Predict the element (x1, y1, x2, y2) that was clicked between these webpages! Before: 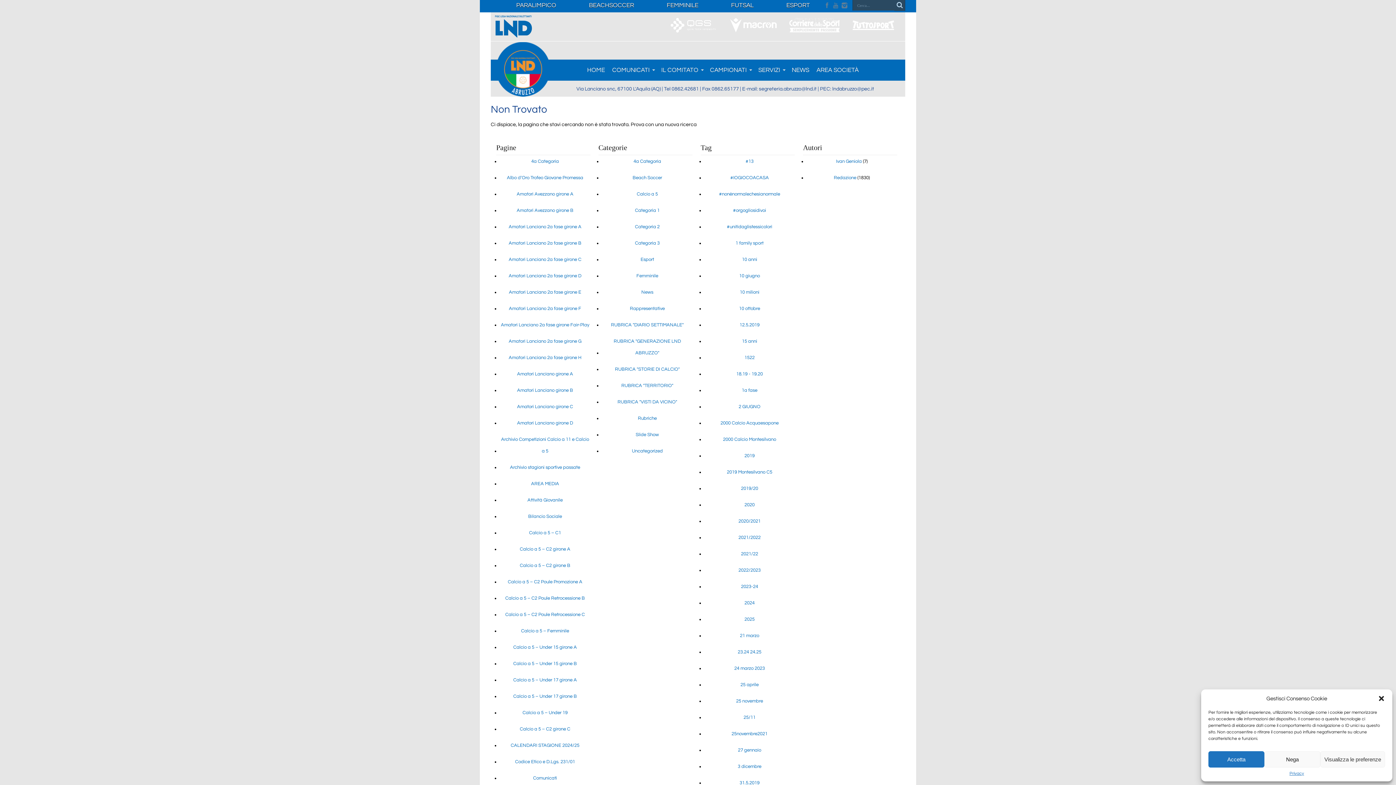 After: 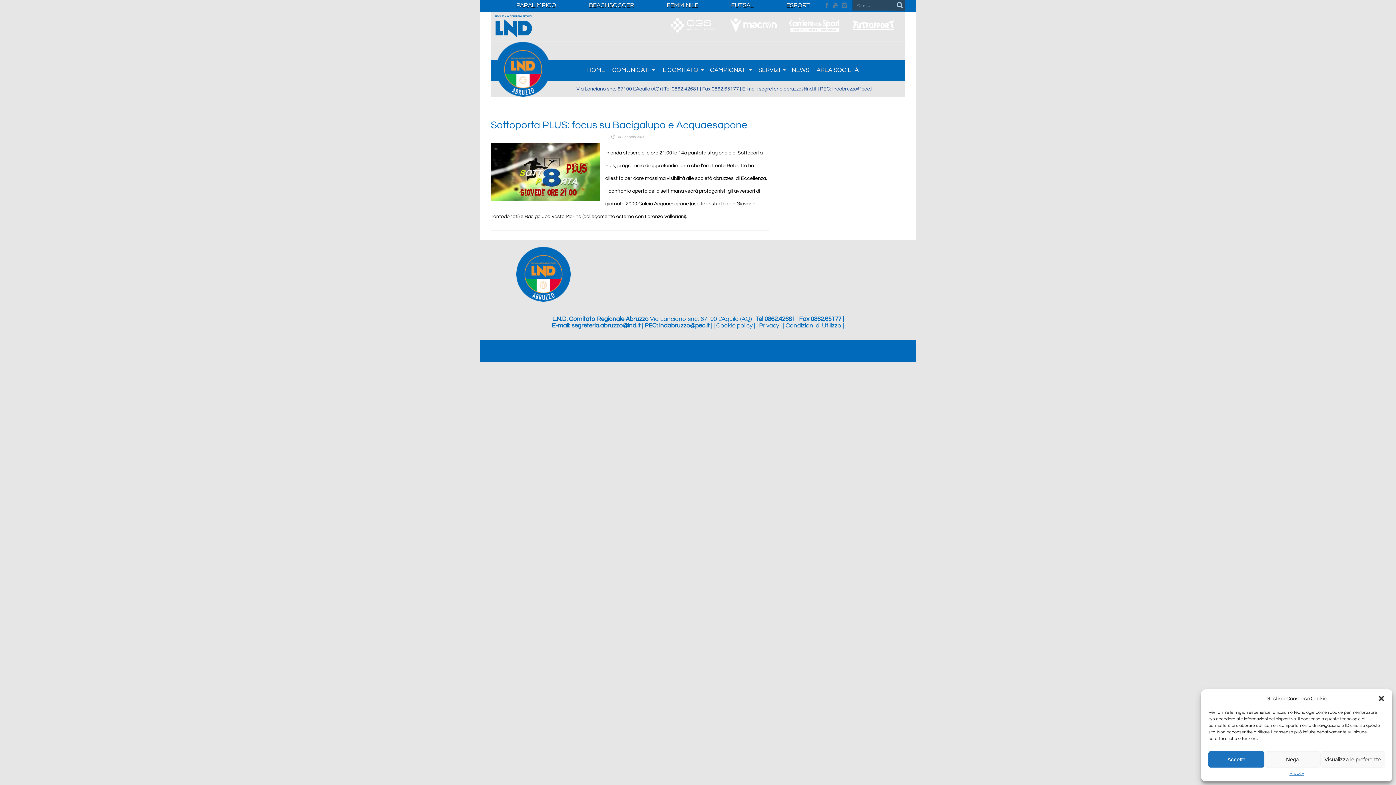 Action: label: 2000 Calcio Acquaesapone bbox: (720, 416, 778, 430)